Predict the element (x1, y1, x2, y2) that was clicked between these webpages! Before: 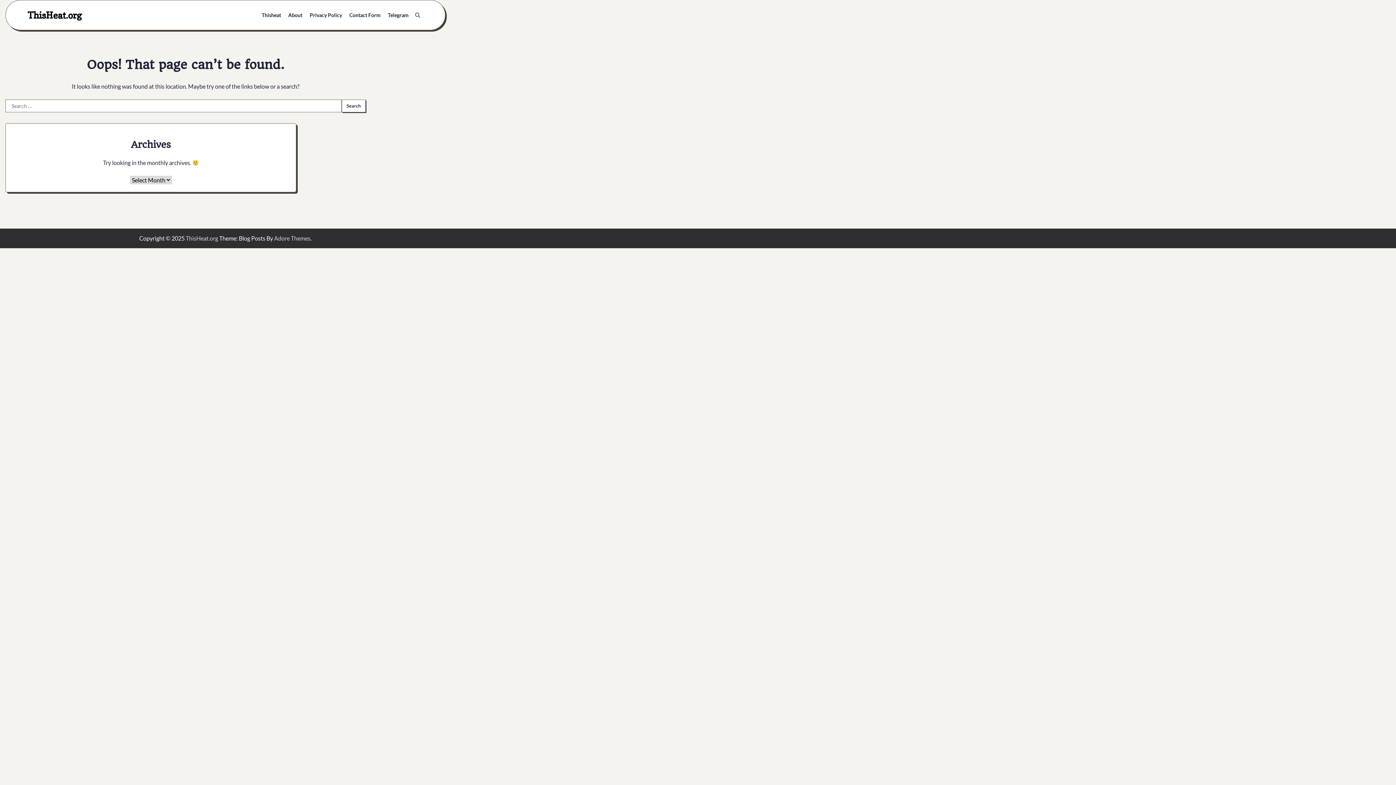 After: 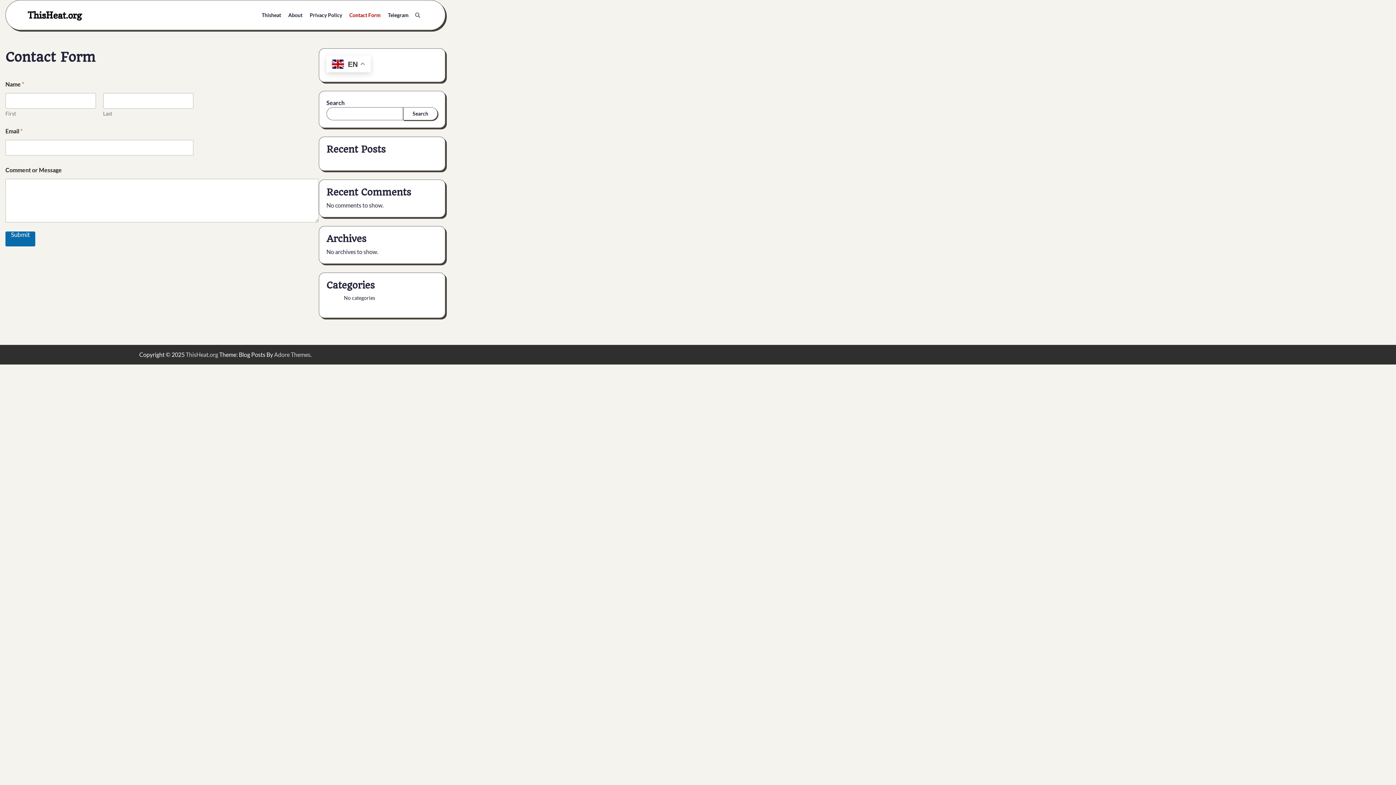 Action: label: Contact Form bbox: (345, 7, 384, 22)